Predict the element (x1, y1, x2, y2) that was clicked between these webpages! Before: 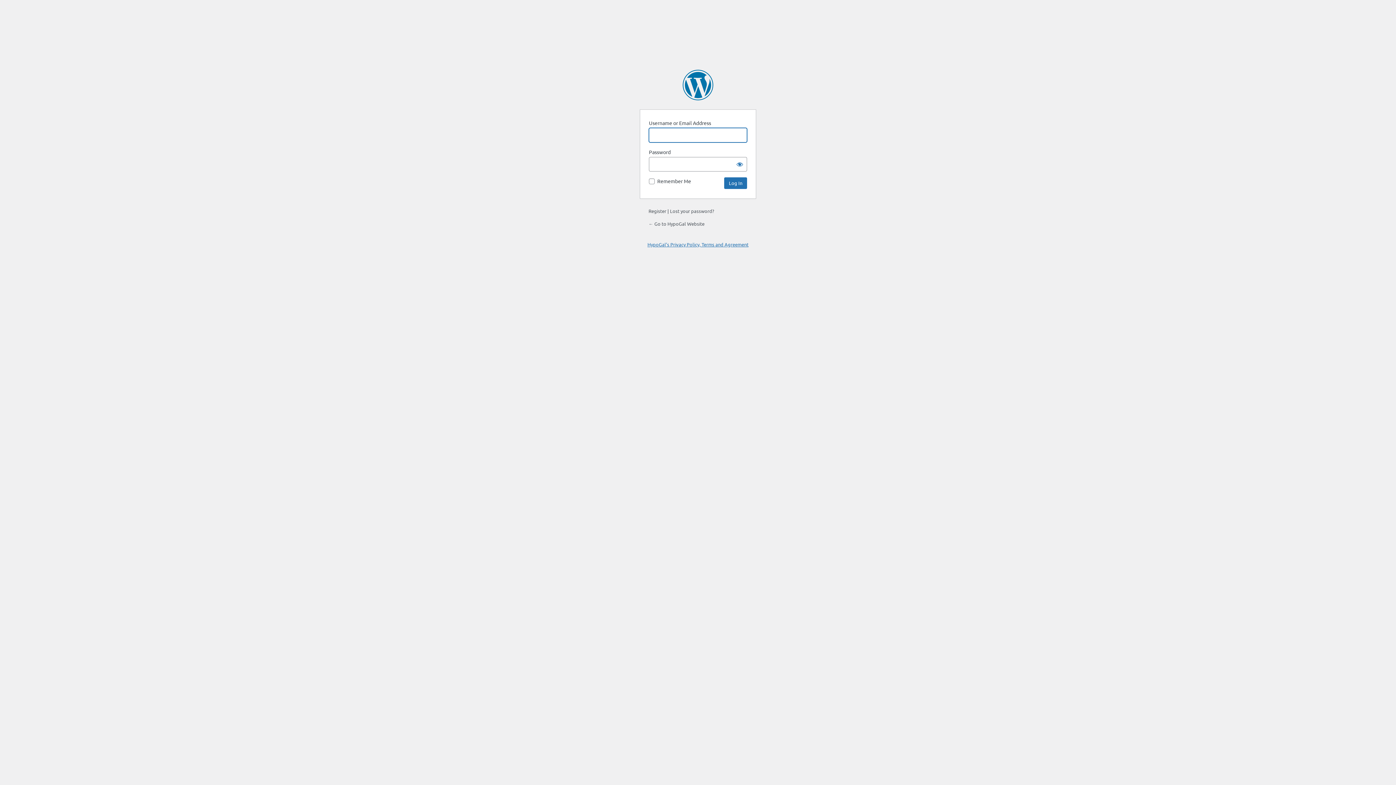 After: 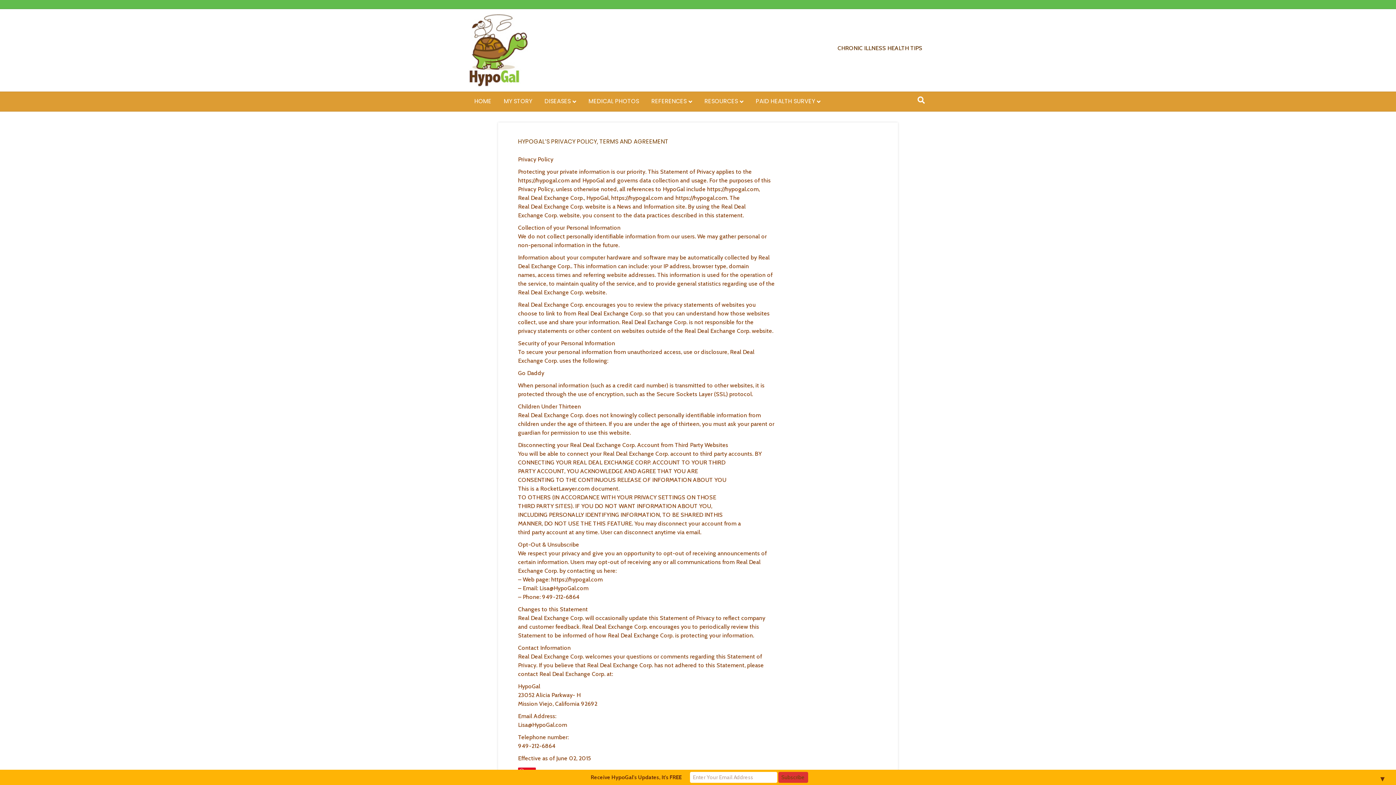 Action: bbox: (647, 241, 748, 247) label: HypoGal’s Privacy Policy, Terms and Agreement